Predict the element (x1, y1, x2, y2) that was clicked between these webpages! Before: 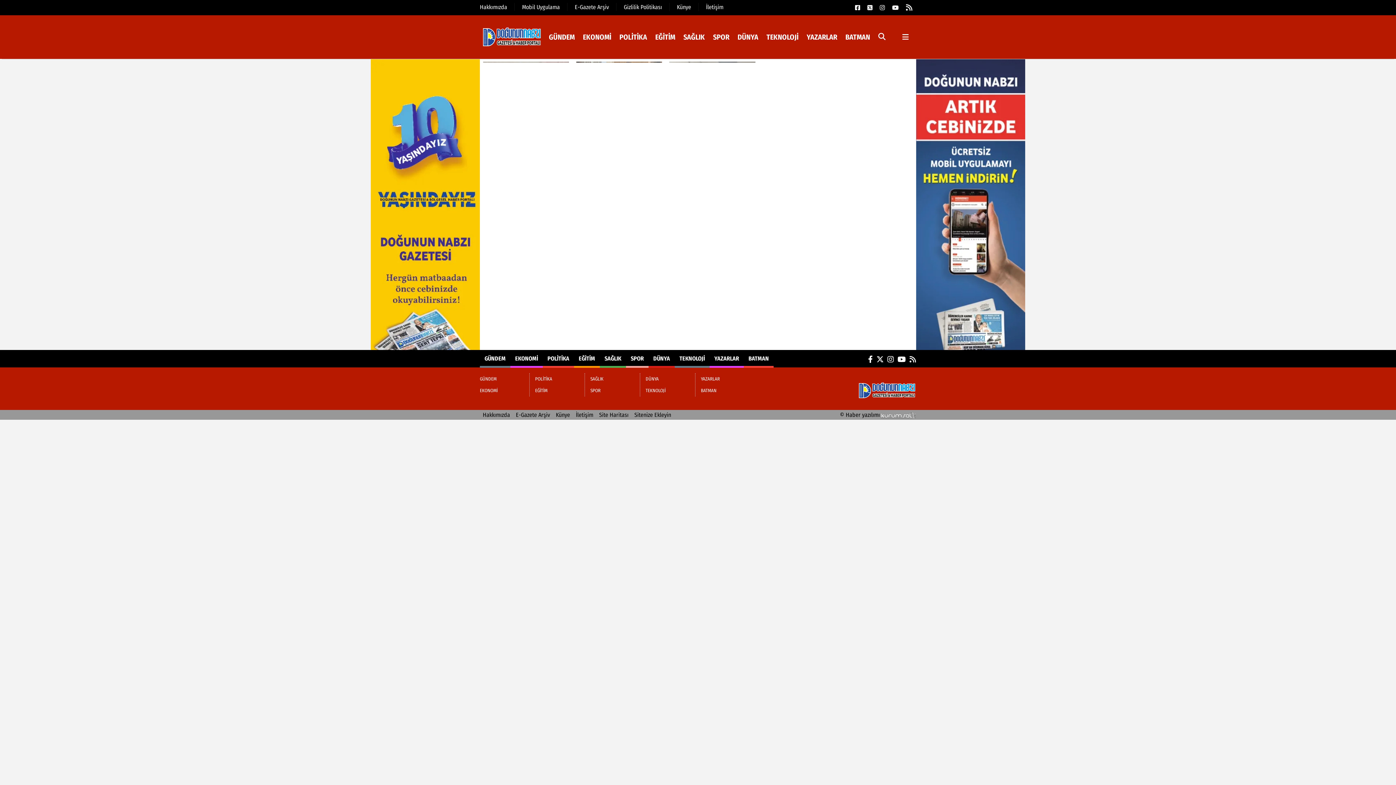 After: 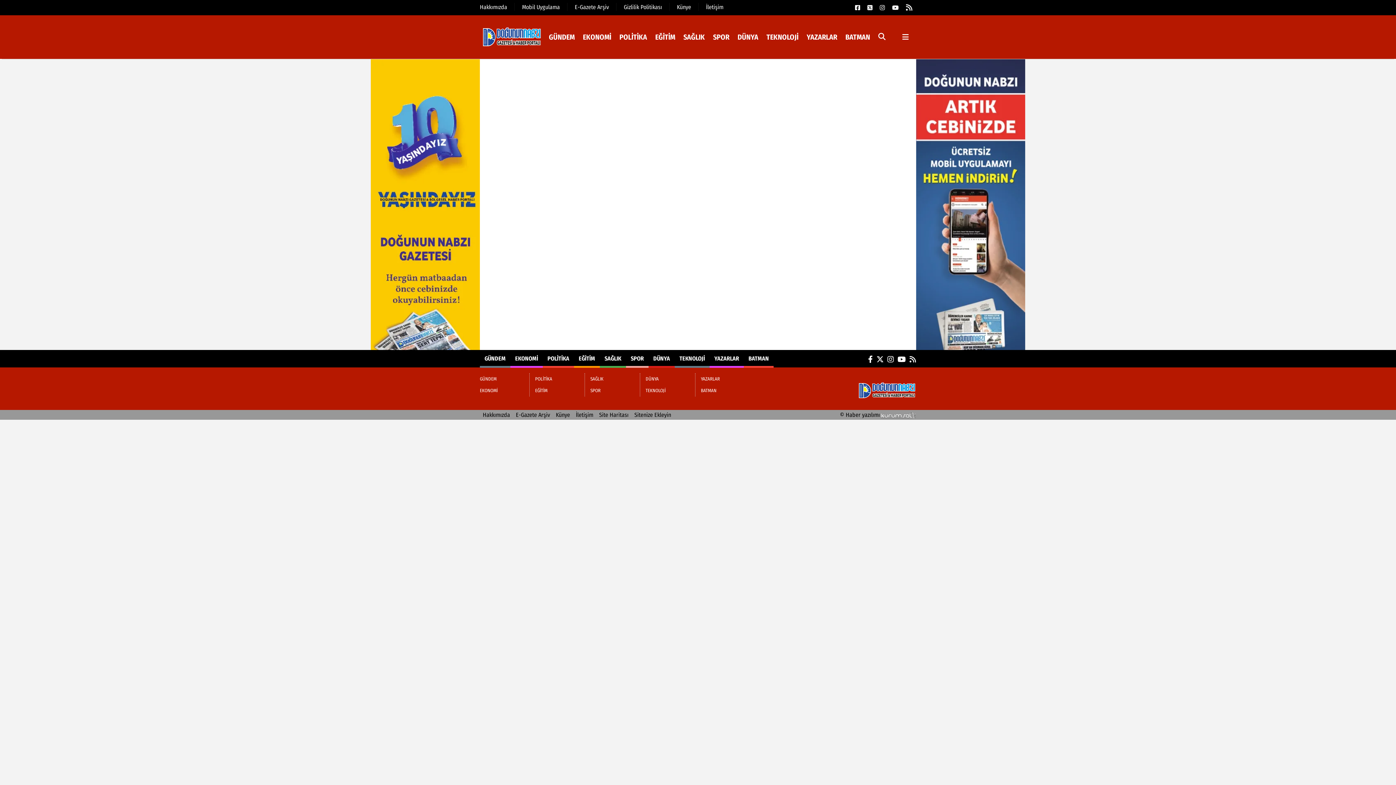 Action: bbox: (916, 59, 1025, 470)